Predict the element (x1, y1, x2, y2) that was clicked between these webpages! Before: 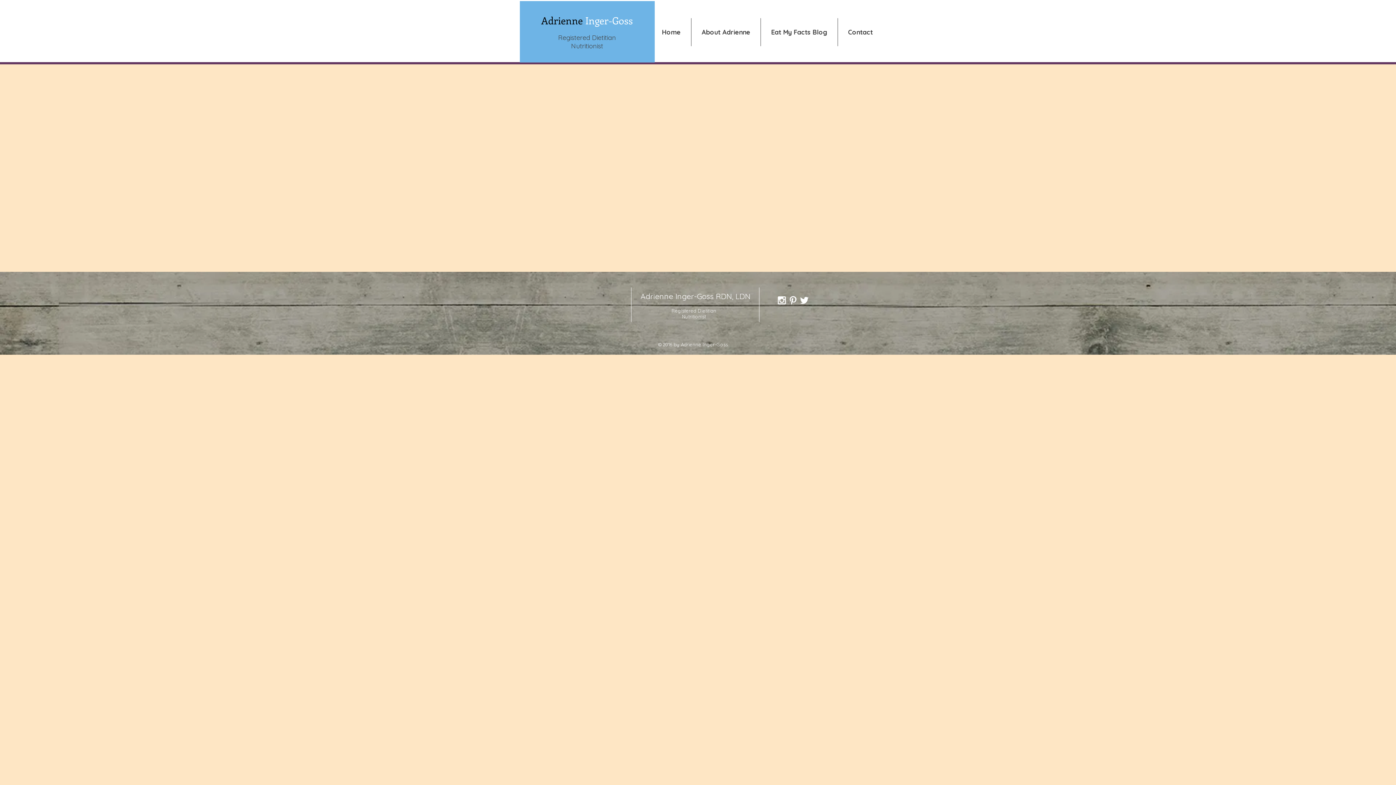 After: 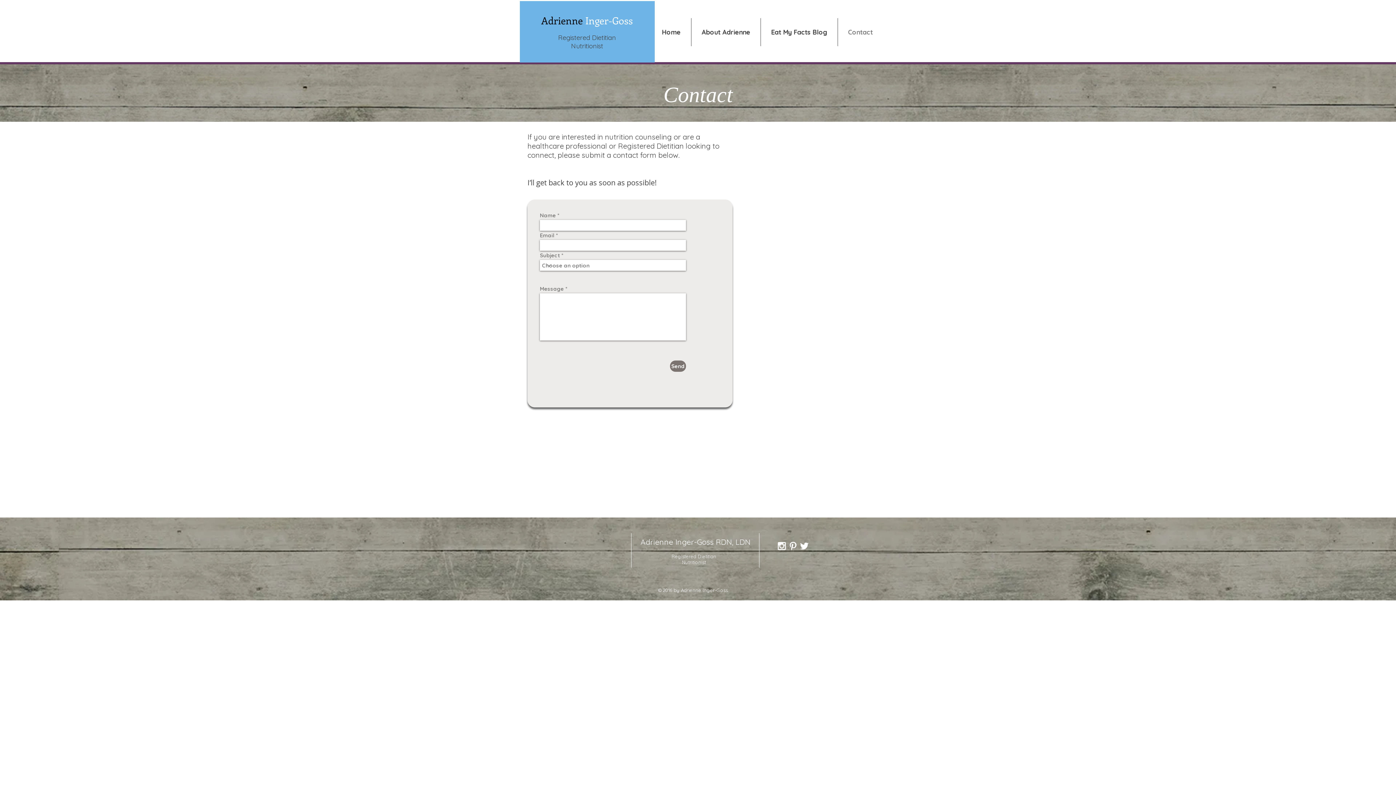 Action: label: Contact bbox: (838, 18, 883, 46)